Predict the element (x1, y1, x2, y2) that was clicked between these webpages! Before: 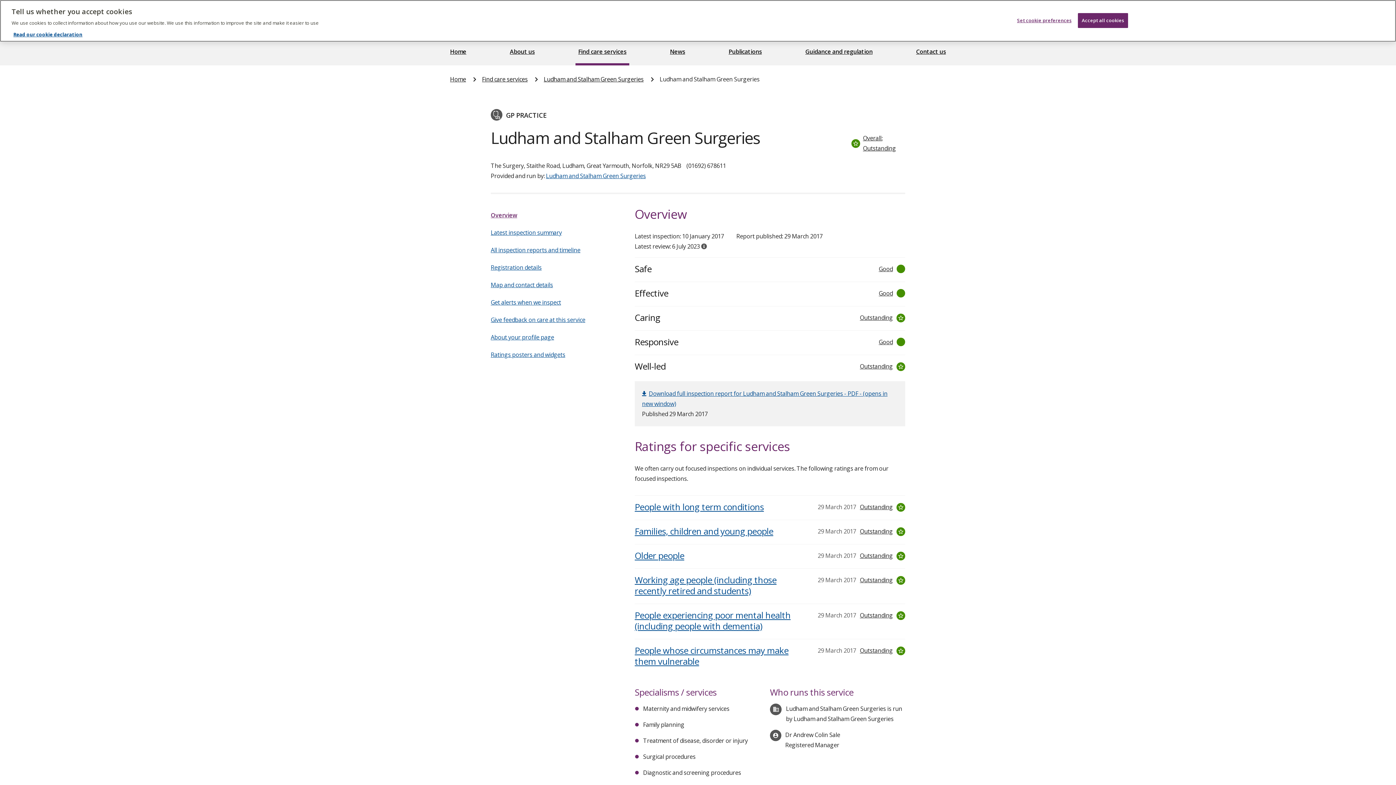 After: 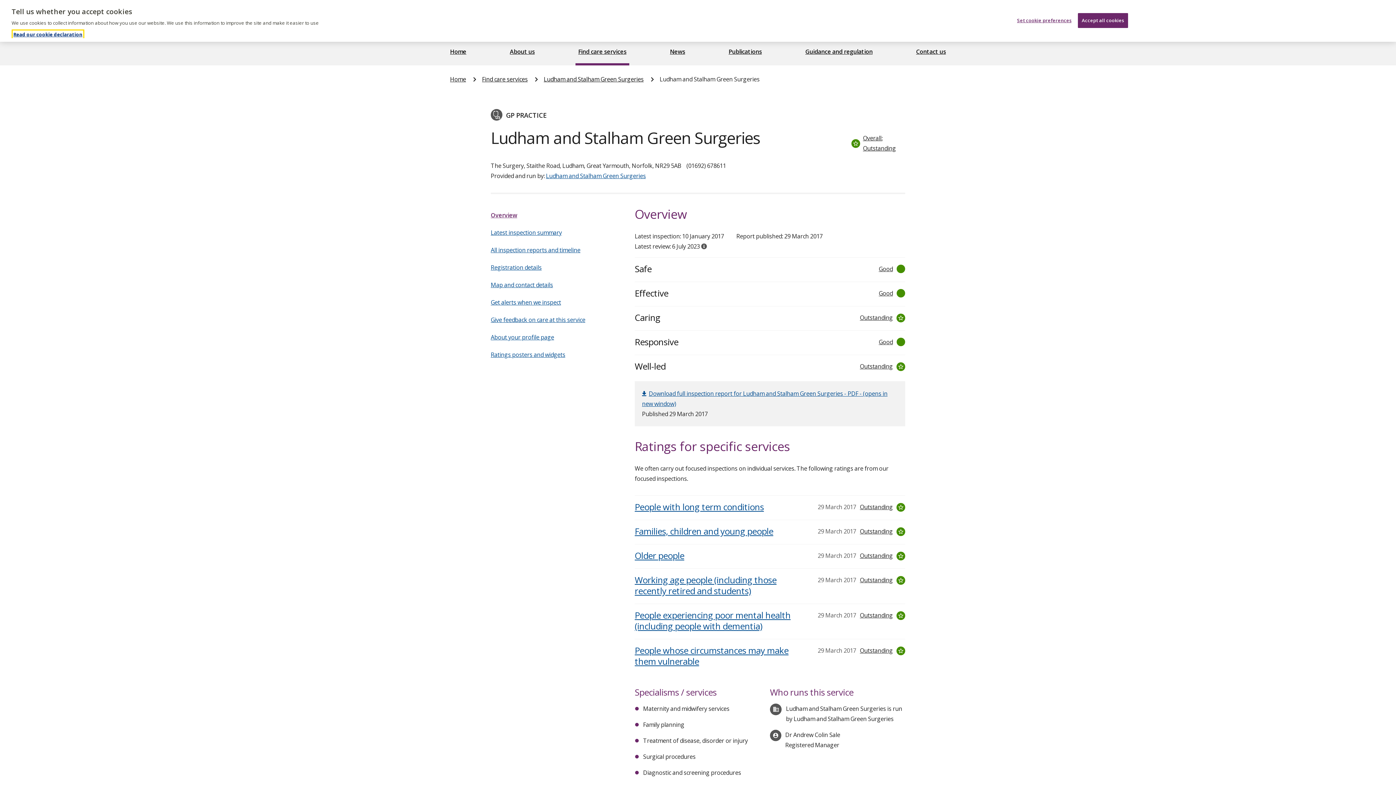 Action: bbox: (13, 31, 82, 37) label: Read our cookie declaration, opens in a new tab